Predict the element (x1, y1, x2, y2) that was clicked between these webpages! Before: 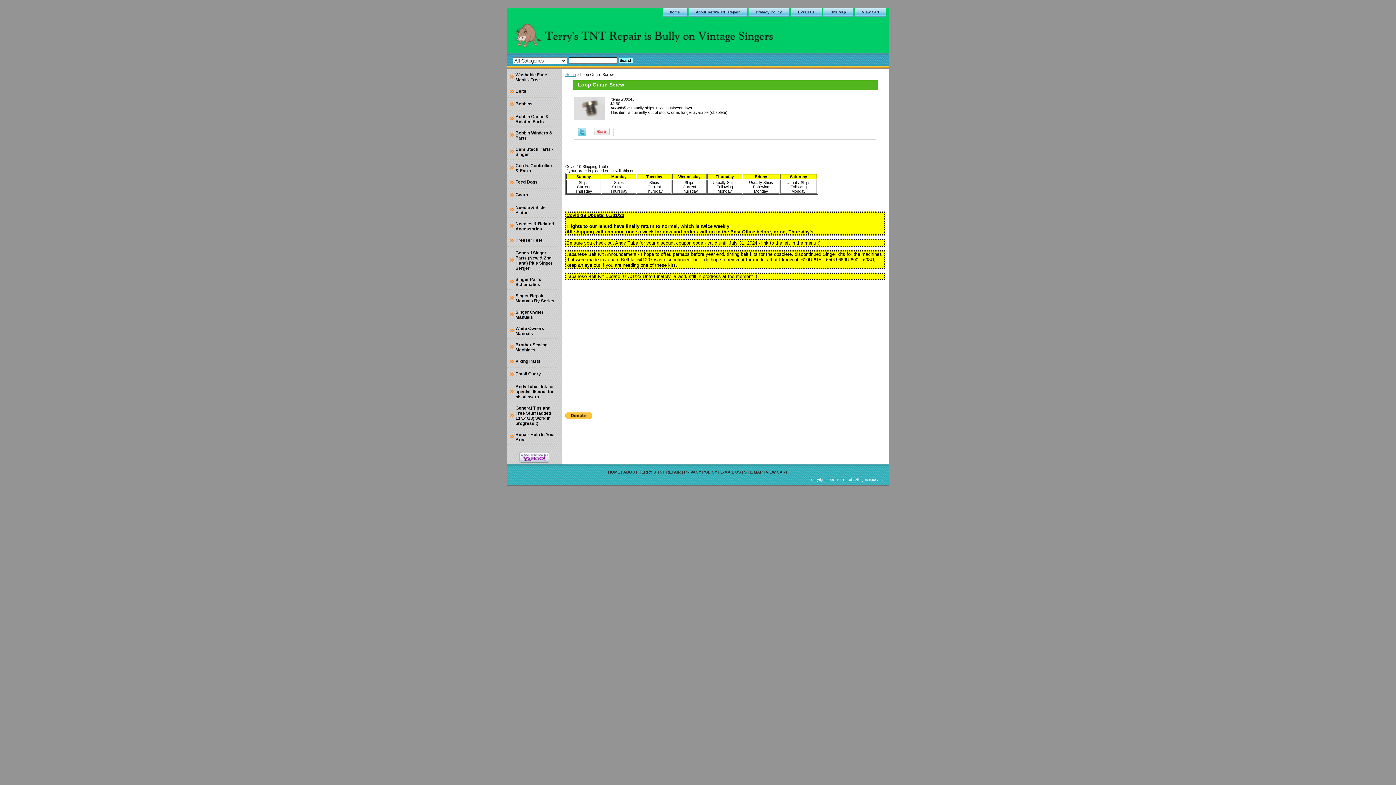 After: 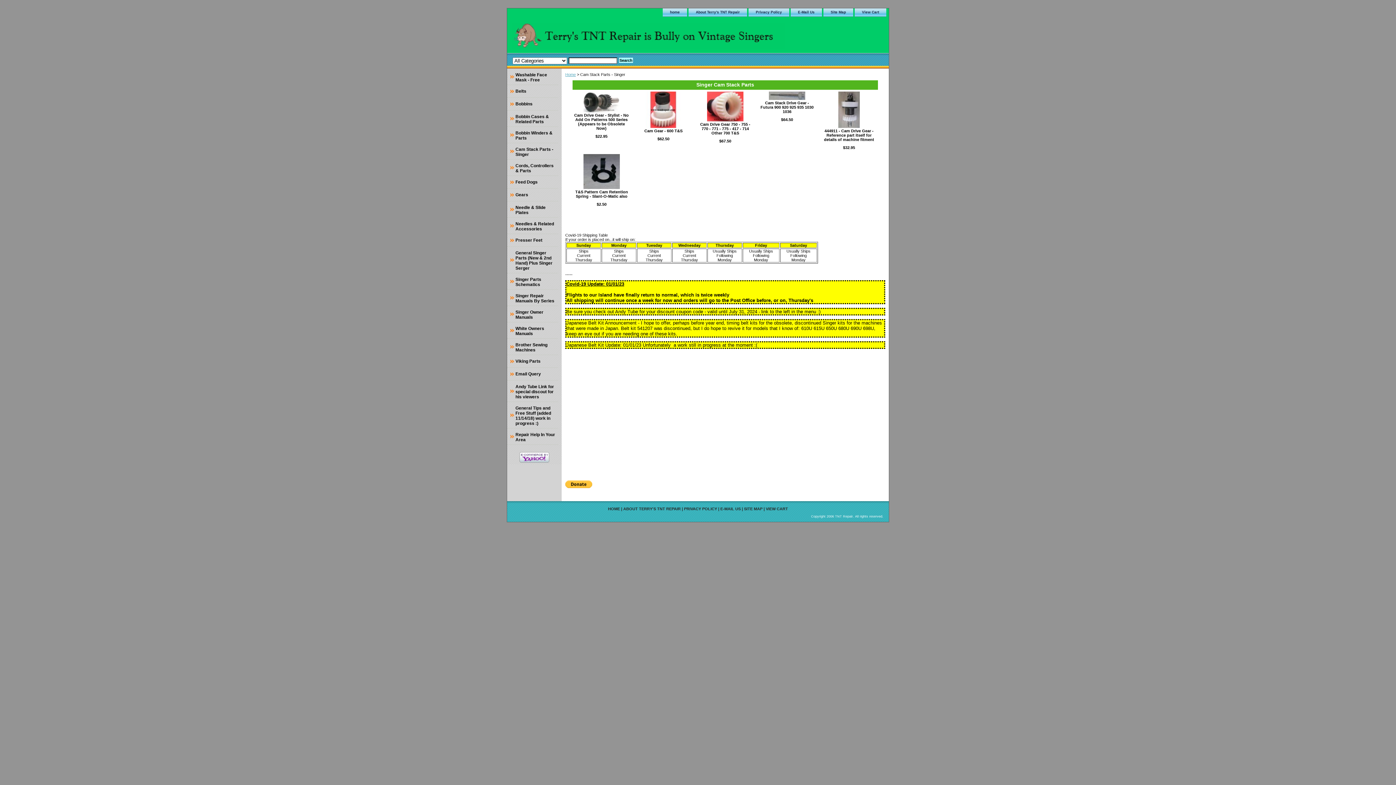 Action: label: Cam Stack Parts - Singer bbox: (507, 143, 558, 159)